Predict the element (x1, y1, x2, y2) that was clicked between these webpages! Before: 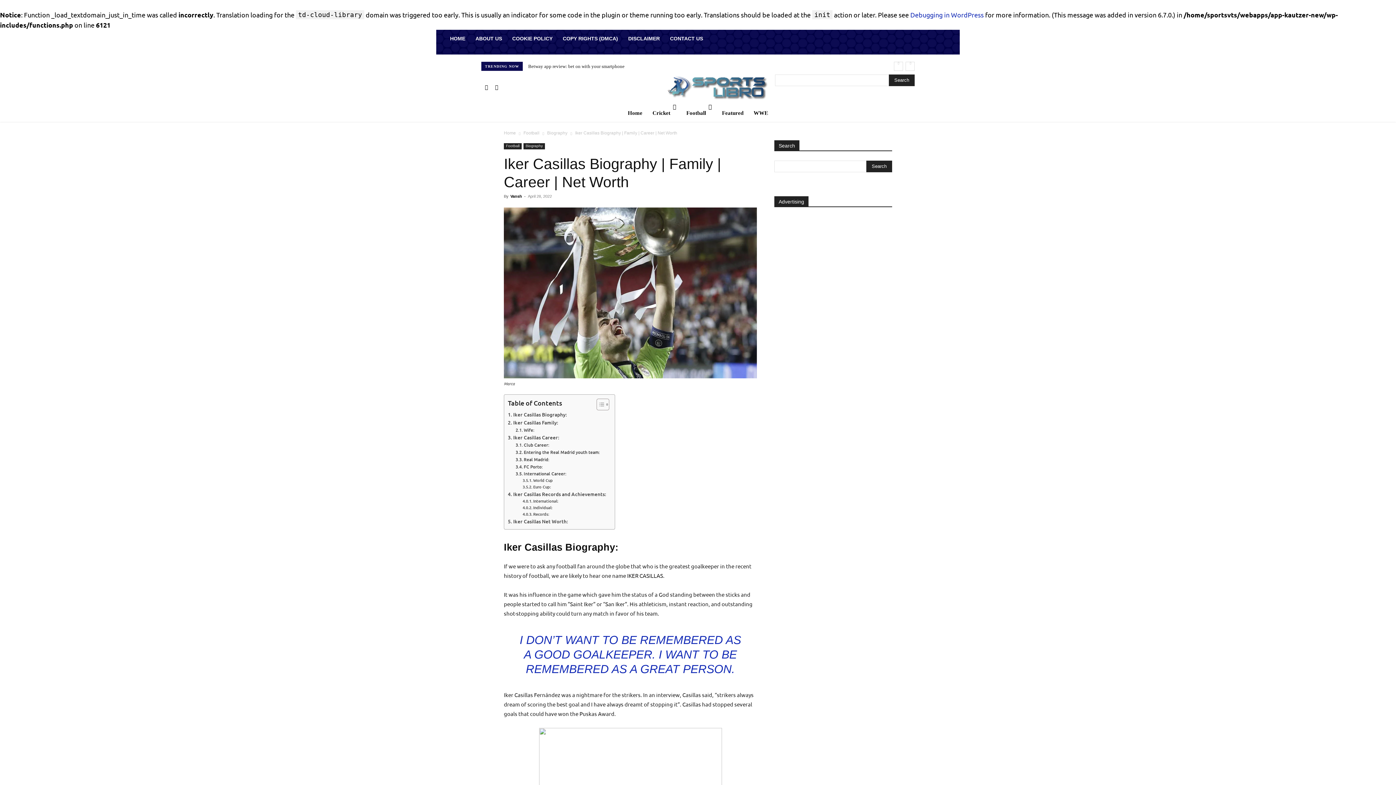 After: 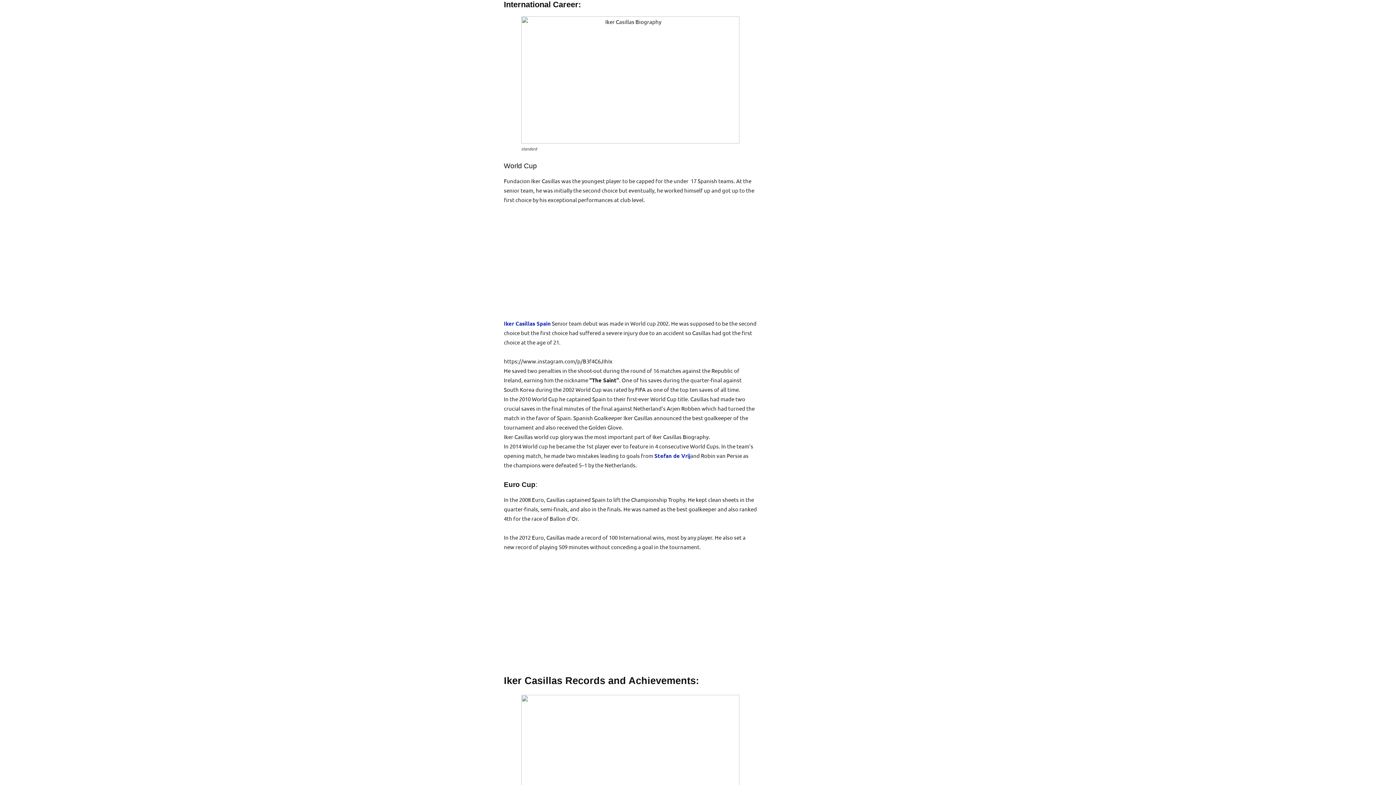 Action: label: International Career: bbox: (515, 470, 566, 477)